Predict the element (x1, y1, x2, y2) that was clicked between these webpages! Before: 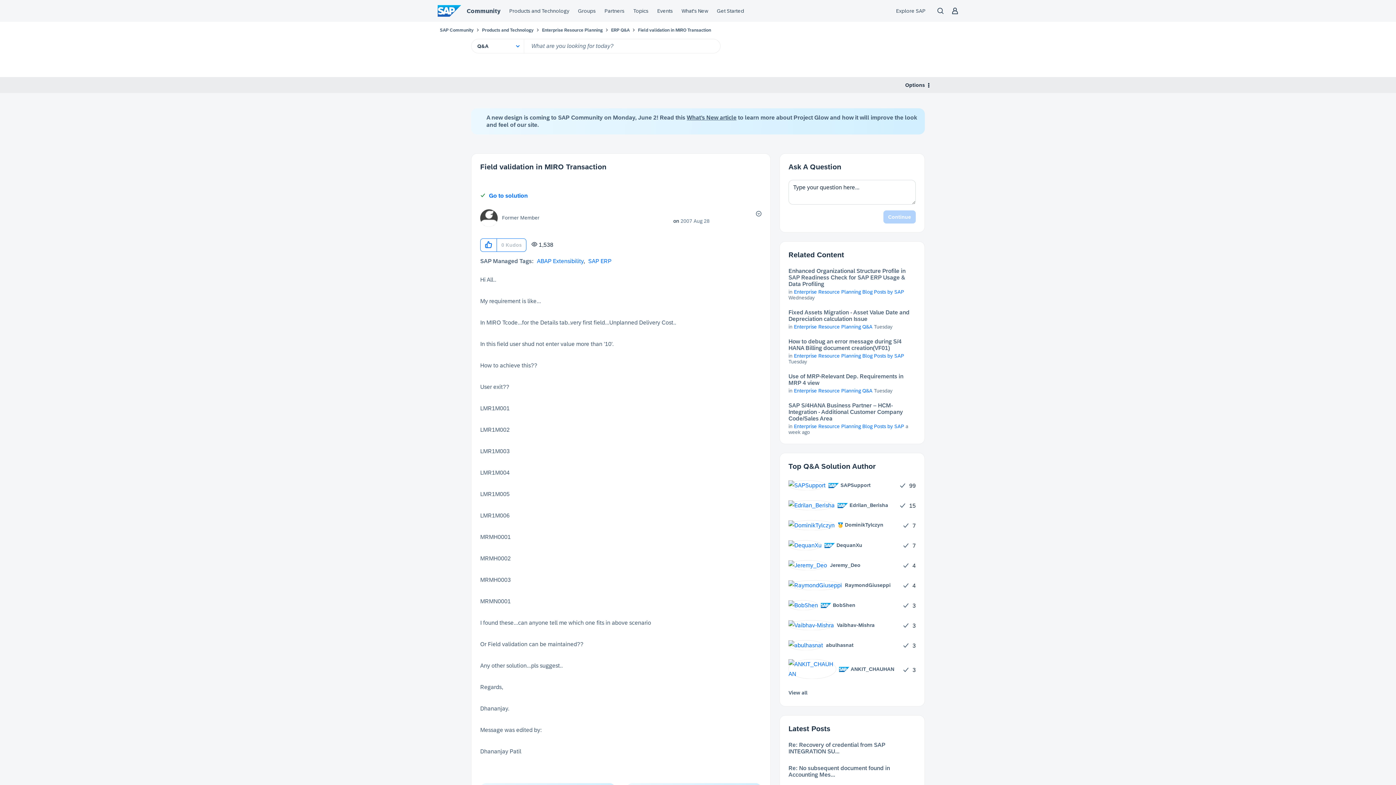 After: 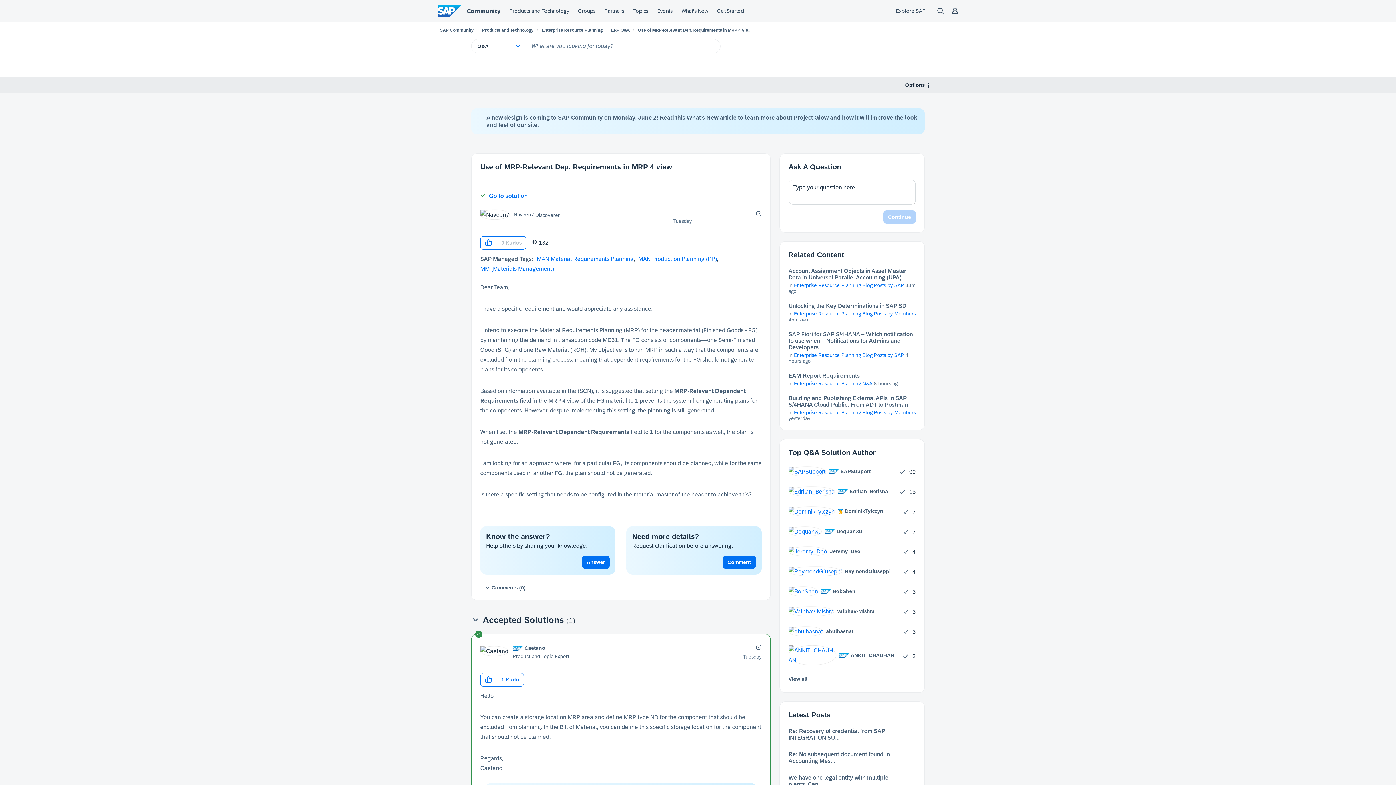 Action: label: Use of MRP-Relevant Dep. Requirements in MRP 4 view bbox: (788, 373, 916, 386)